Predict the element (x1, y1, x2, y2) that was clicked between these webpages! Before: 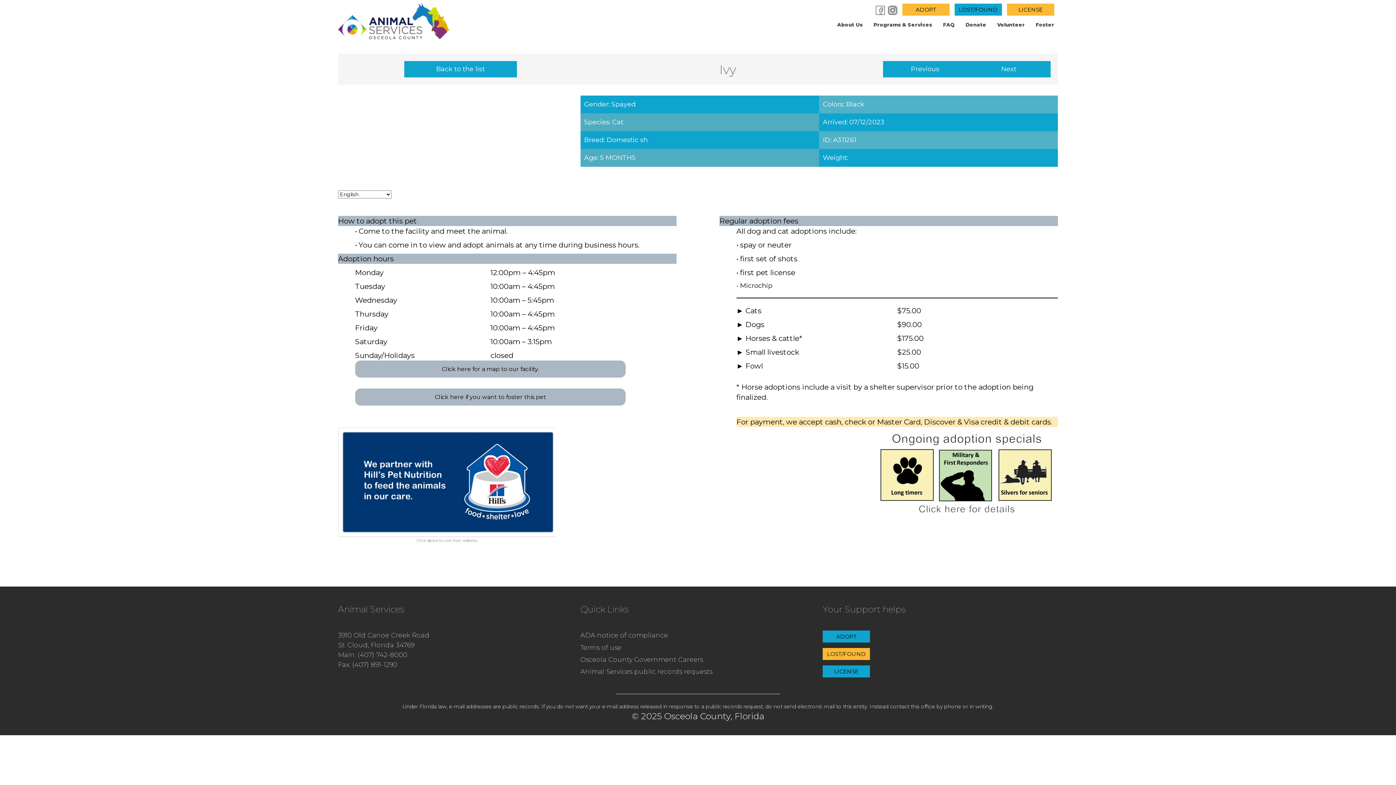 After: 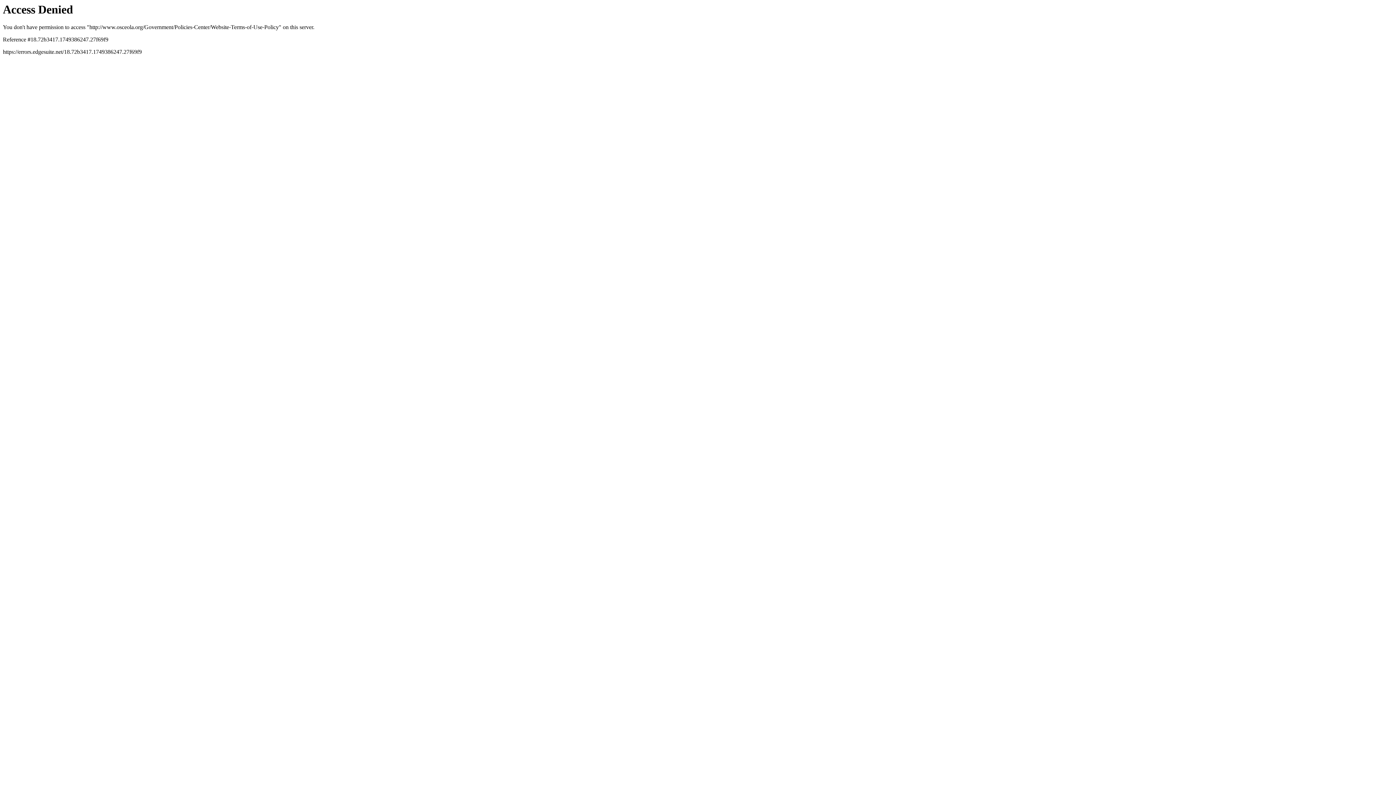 Action: bbox: (580, 643, 621, 651) label: Terms of use